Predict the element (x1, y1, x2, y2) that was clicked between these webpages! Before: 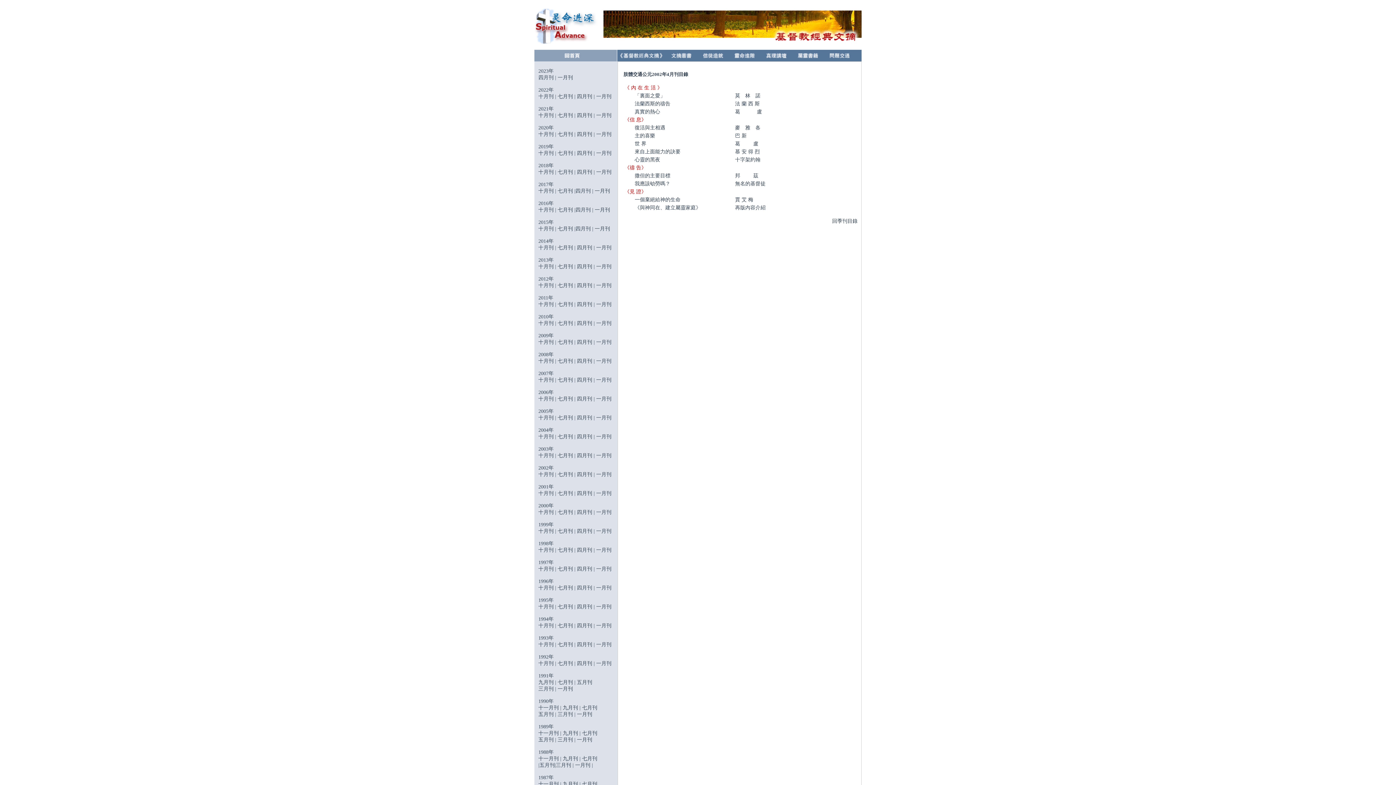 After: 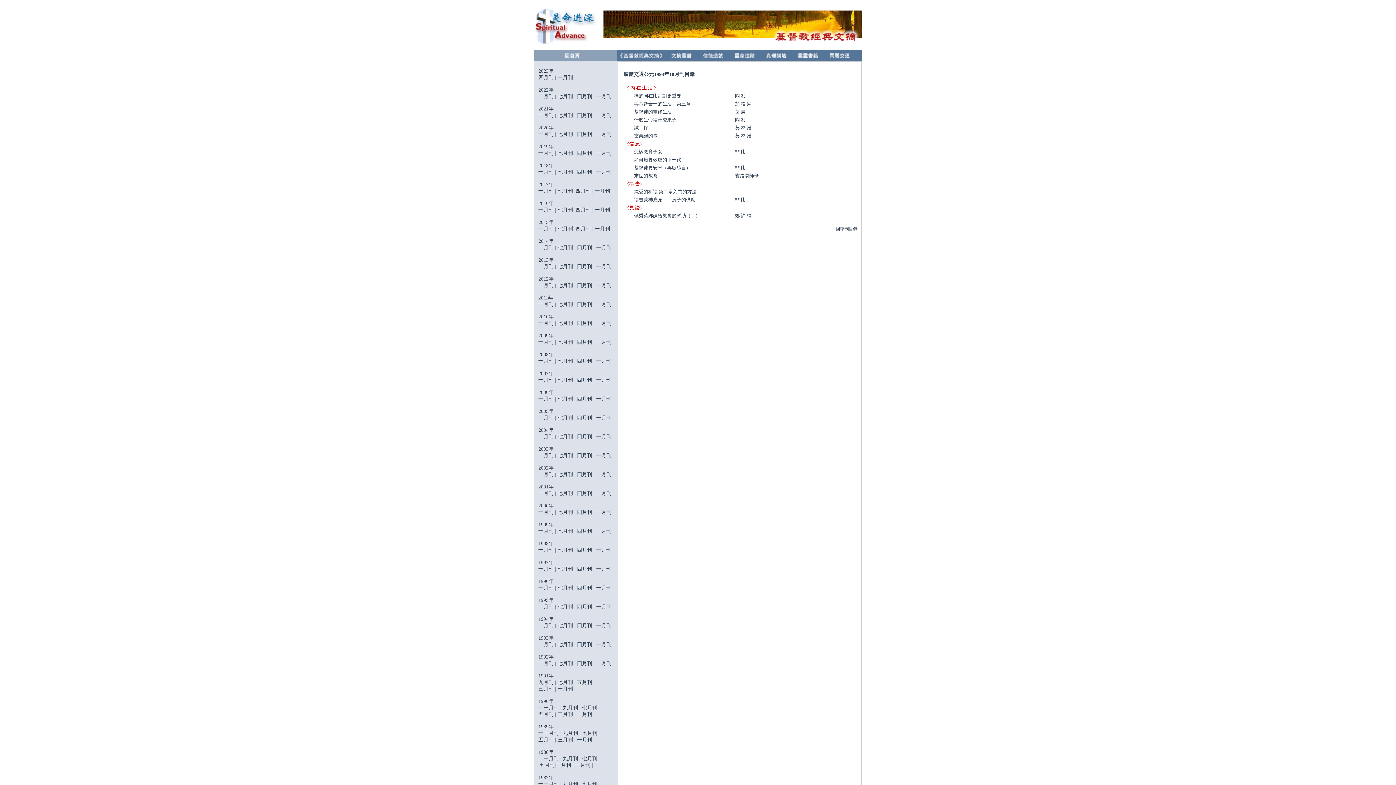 Action: label: 十月刊 |  bbox: (538, 642, 557, 647)